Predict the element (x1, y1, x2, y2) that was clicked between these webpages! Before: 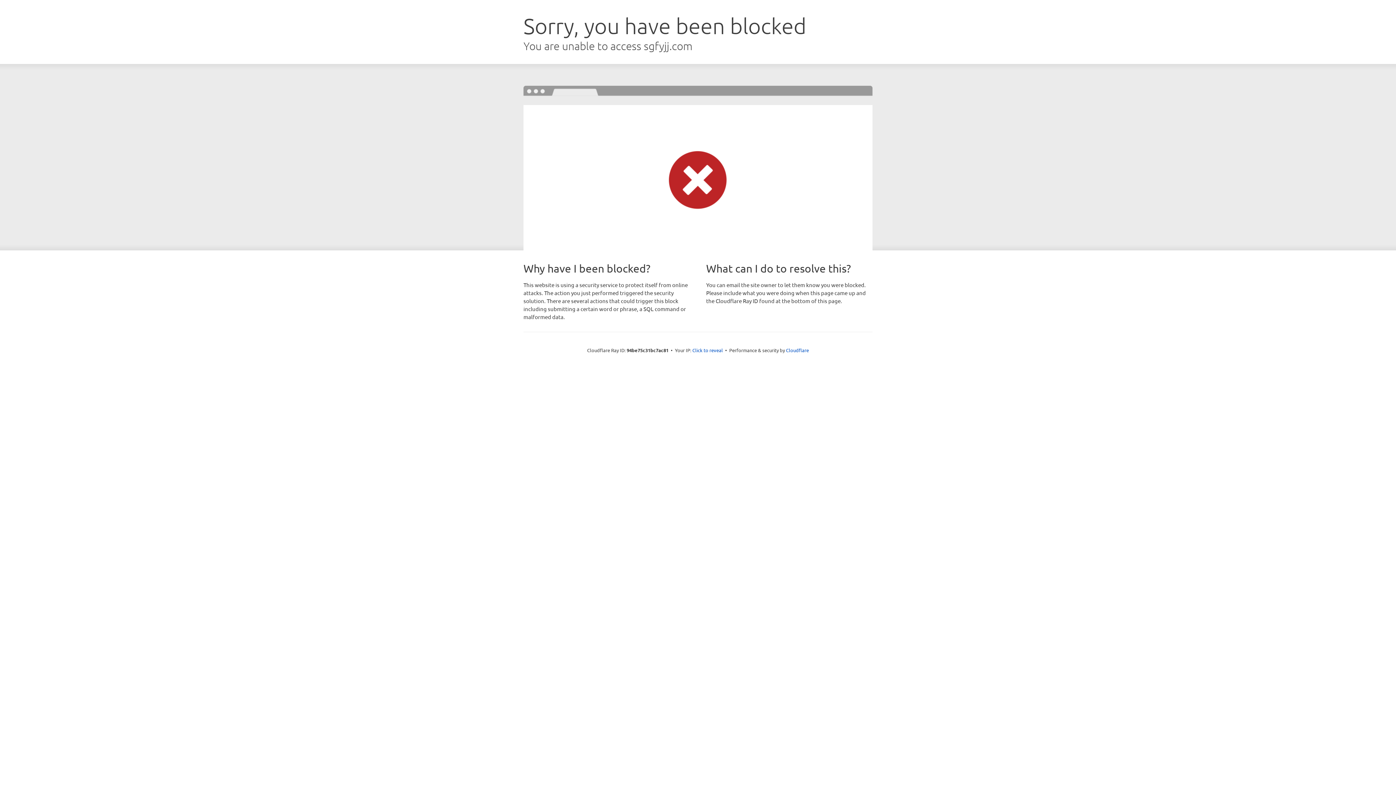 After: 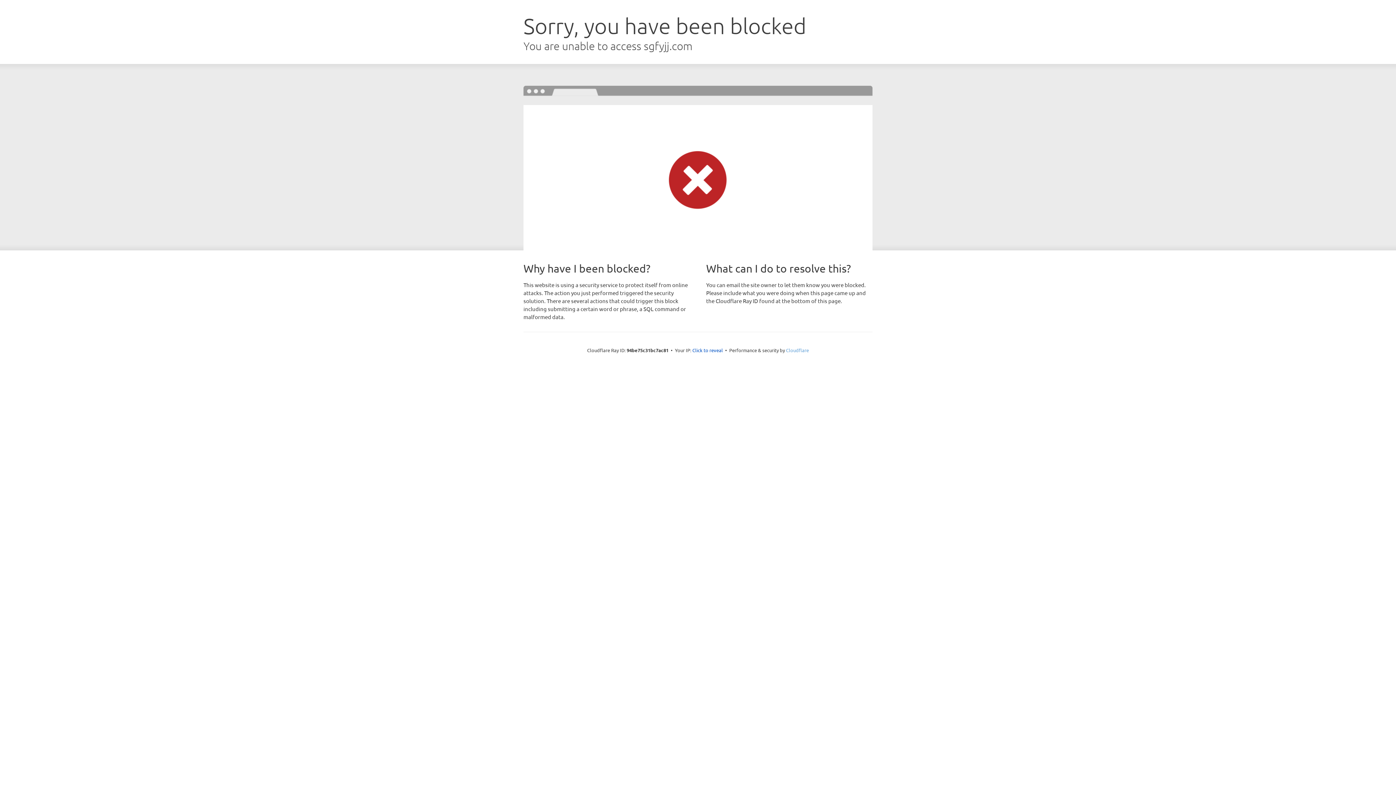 Action: bbox: (786, 347, 809, 353) label: Cloudflare